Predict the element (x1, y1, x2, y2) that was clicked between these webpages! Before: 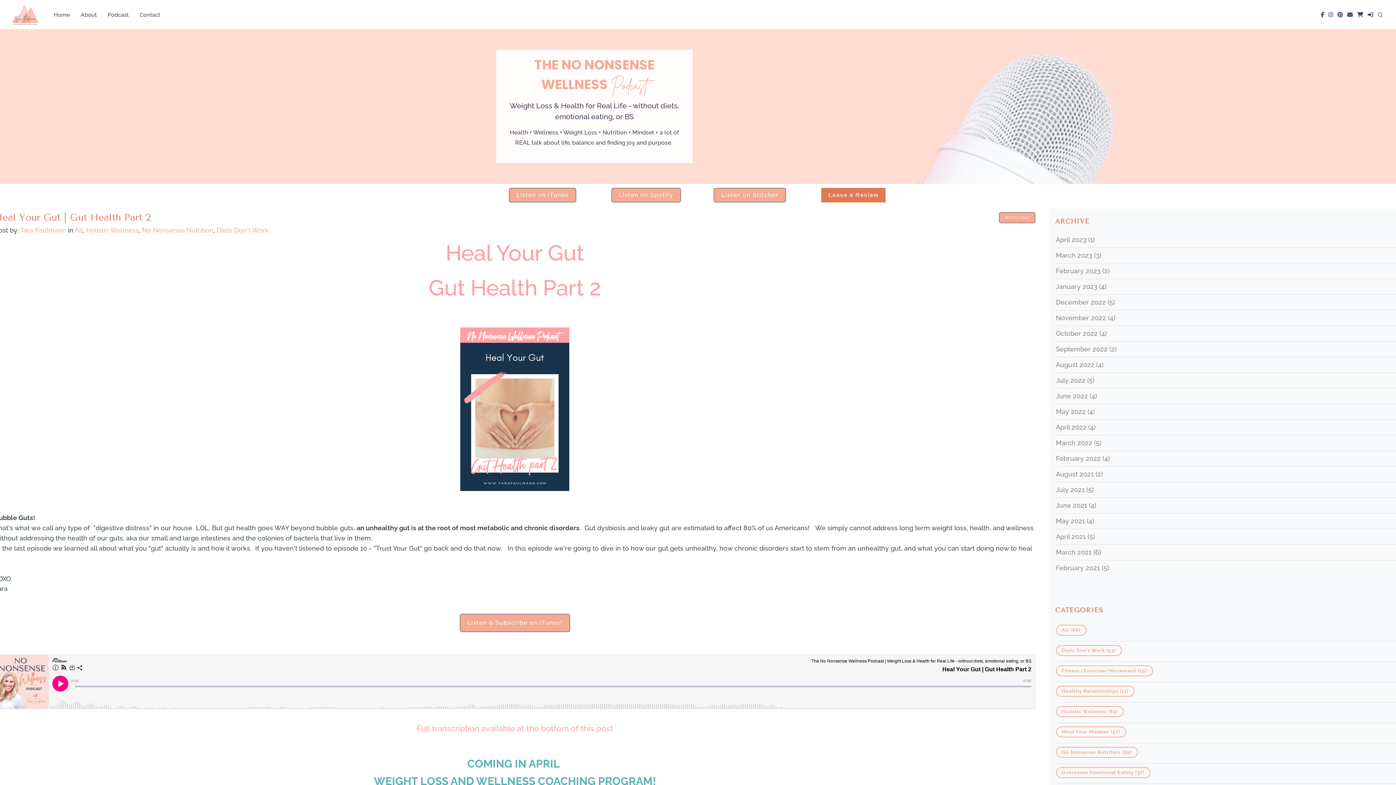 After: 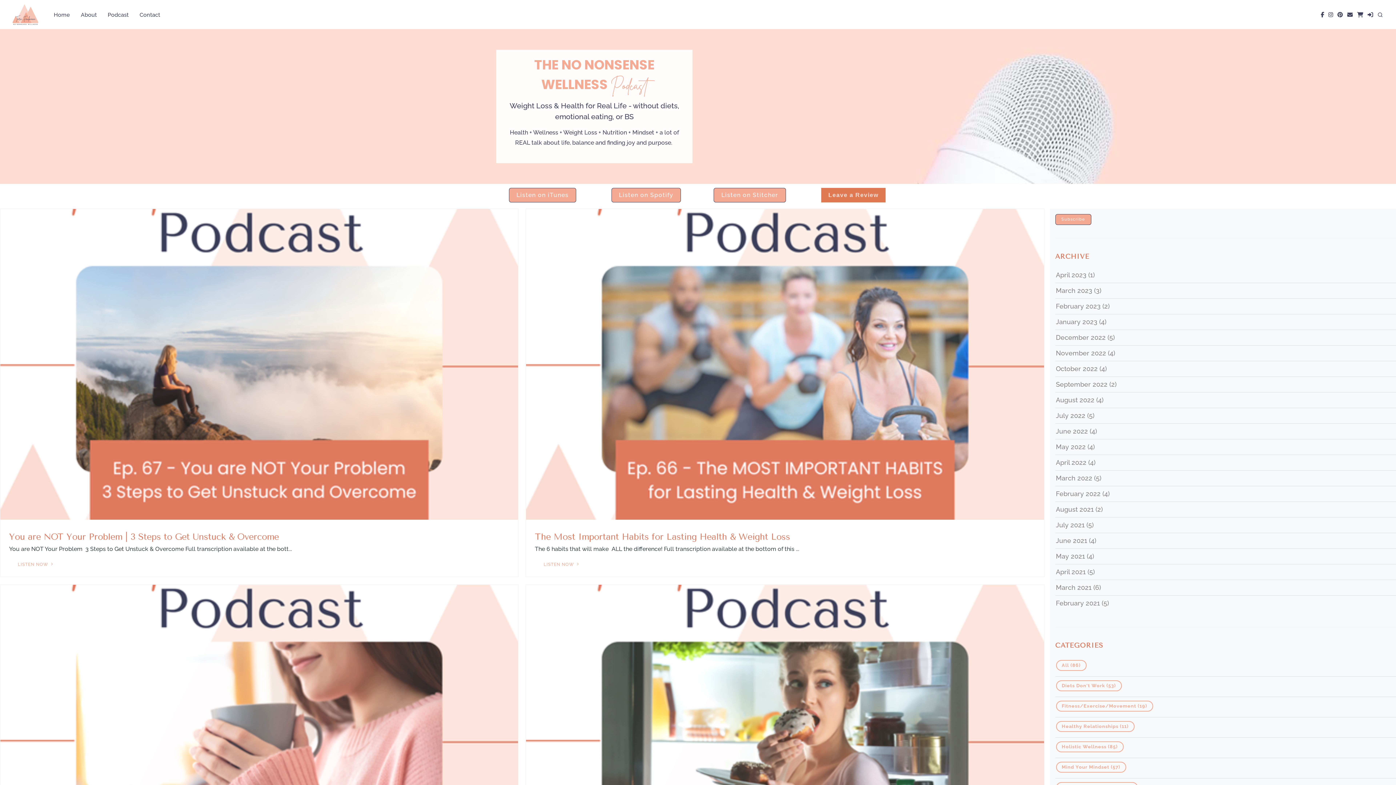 Action: bbox: (1056, 329, 1107, 337) label: October 2022 (4)